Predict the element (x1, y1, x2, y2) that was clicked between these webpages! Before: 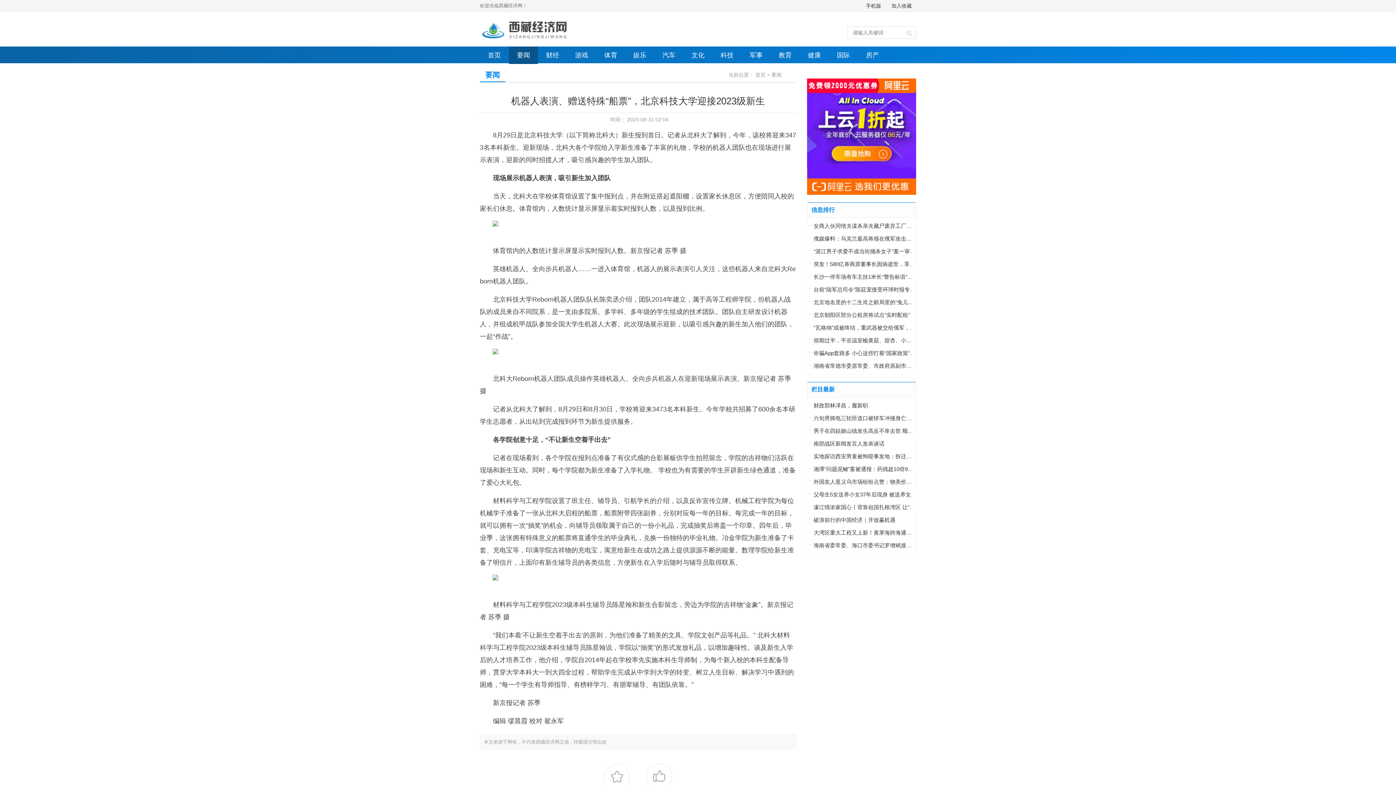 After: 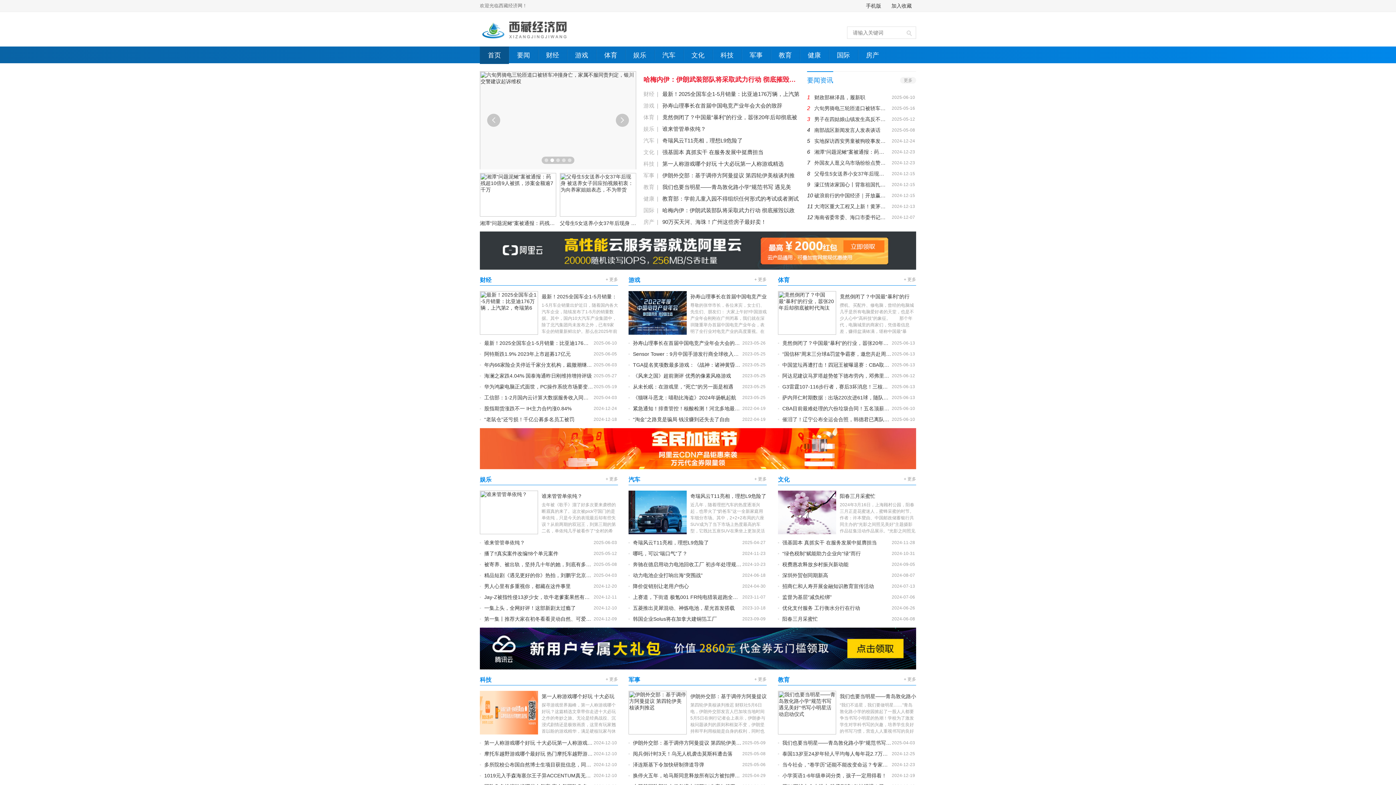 Action: label: 首页 bbox: (755, 72, 765, 77)